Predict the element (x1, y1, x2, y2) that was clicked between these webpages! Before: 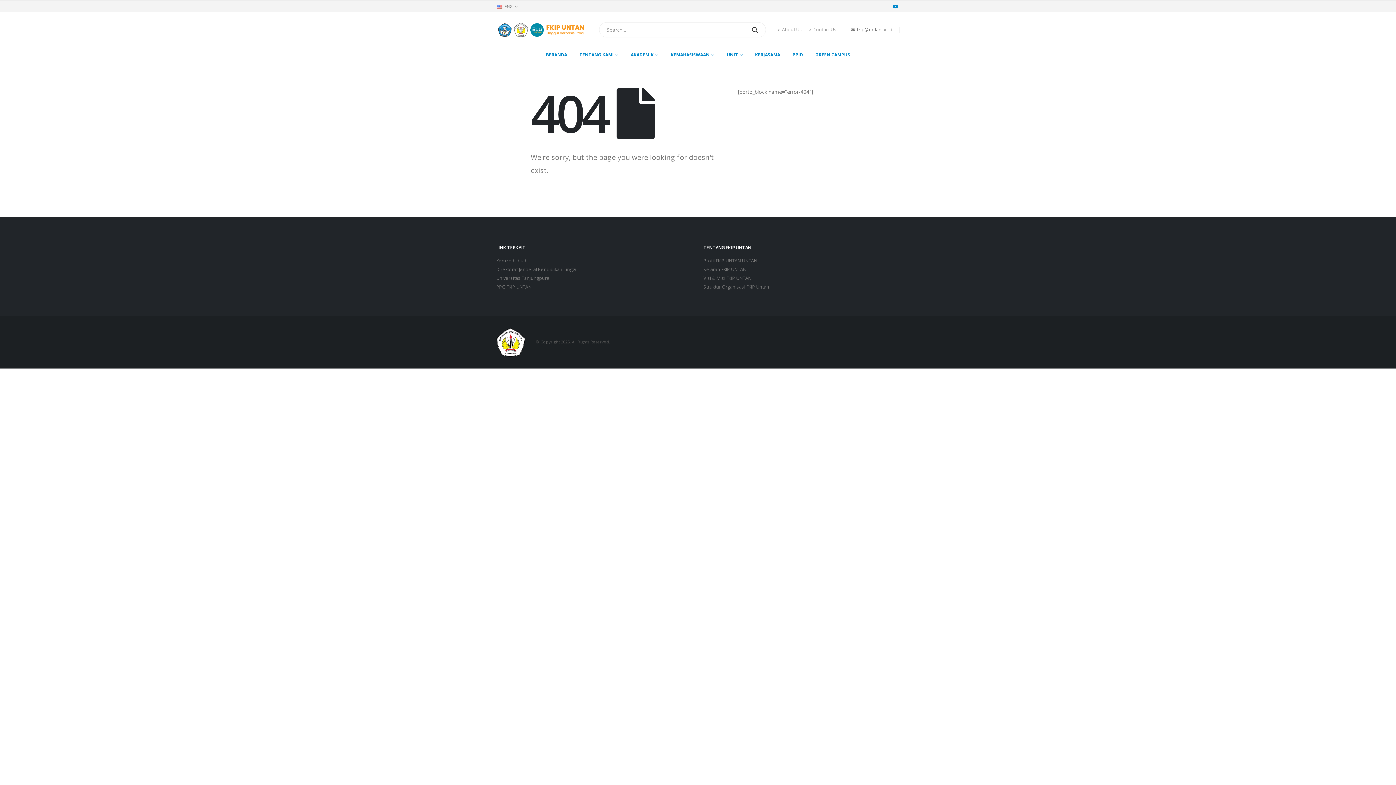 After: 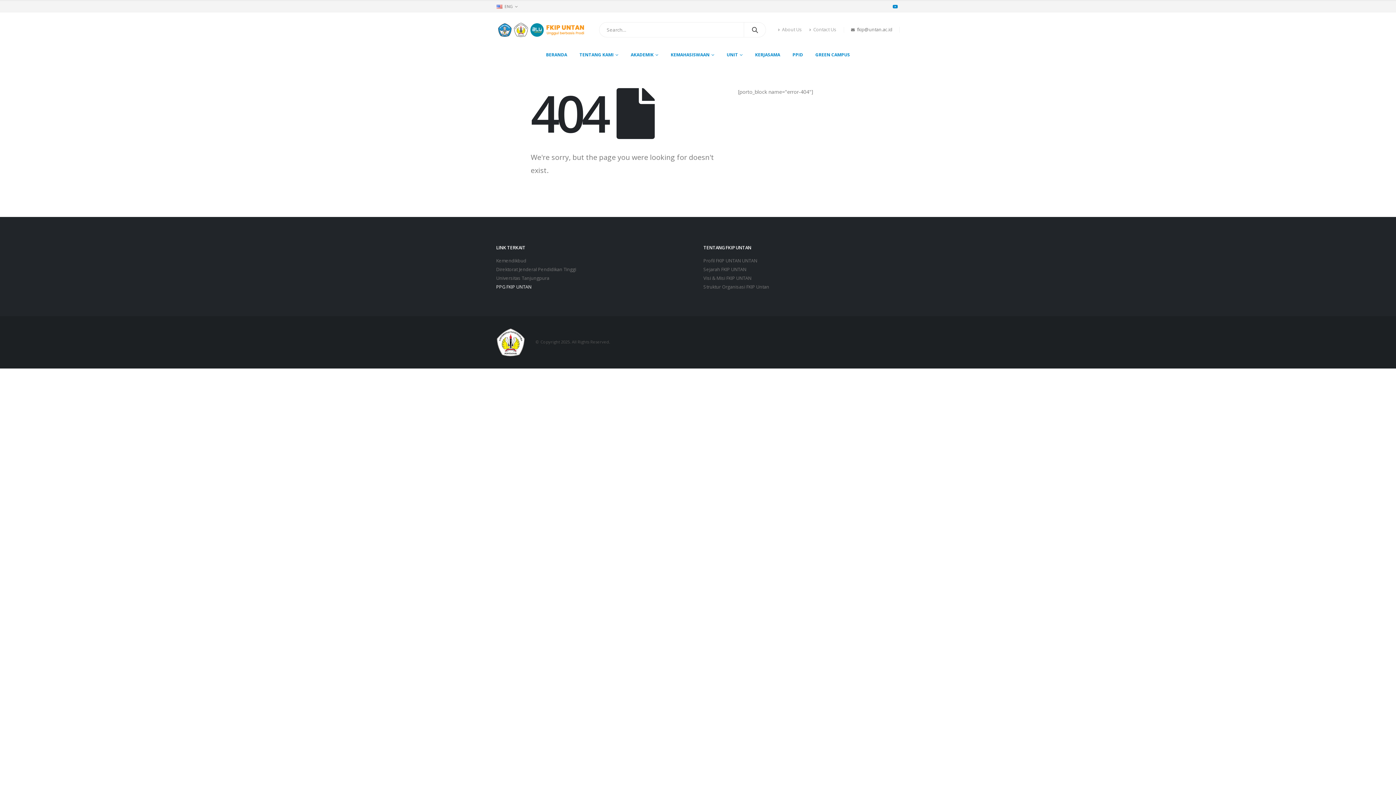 Action: label: PPG FKIP UNTAN bbox: (496, 283, 531, 290)